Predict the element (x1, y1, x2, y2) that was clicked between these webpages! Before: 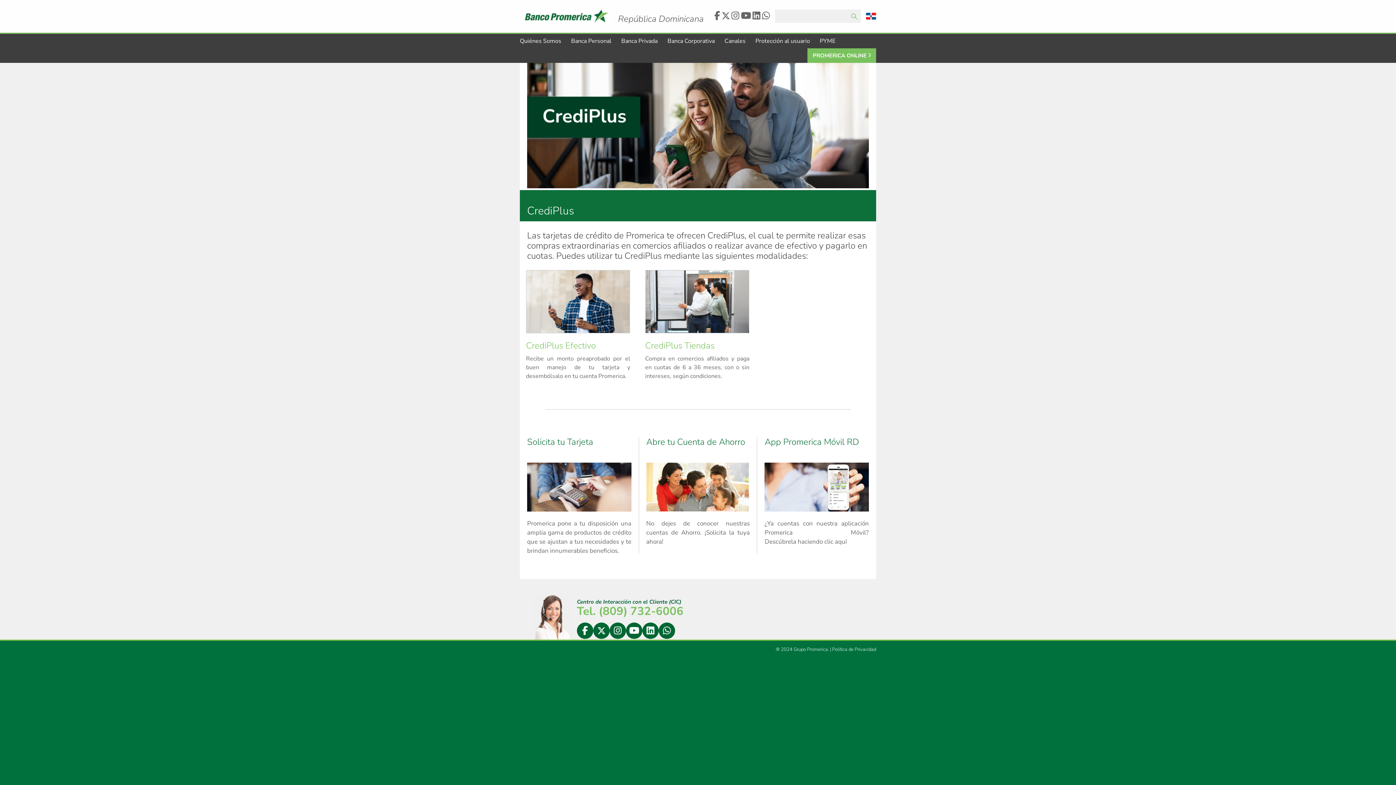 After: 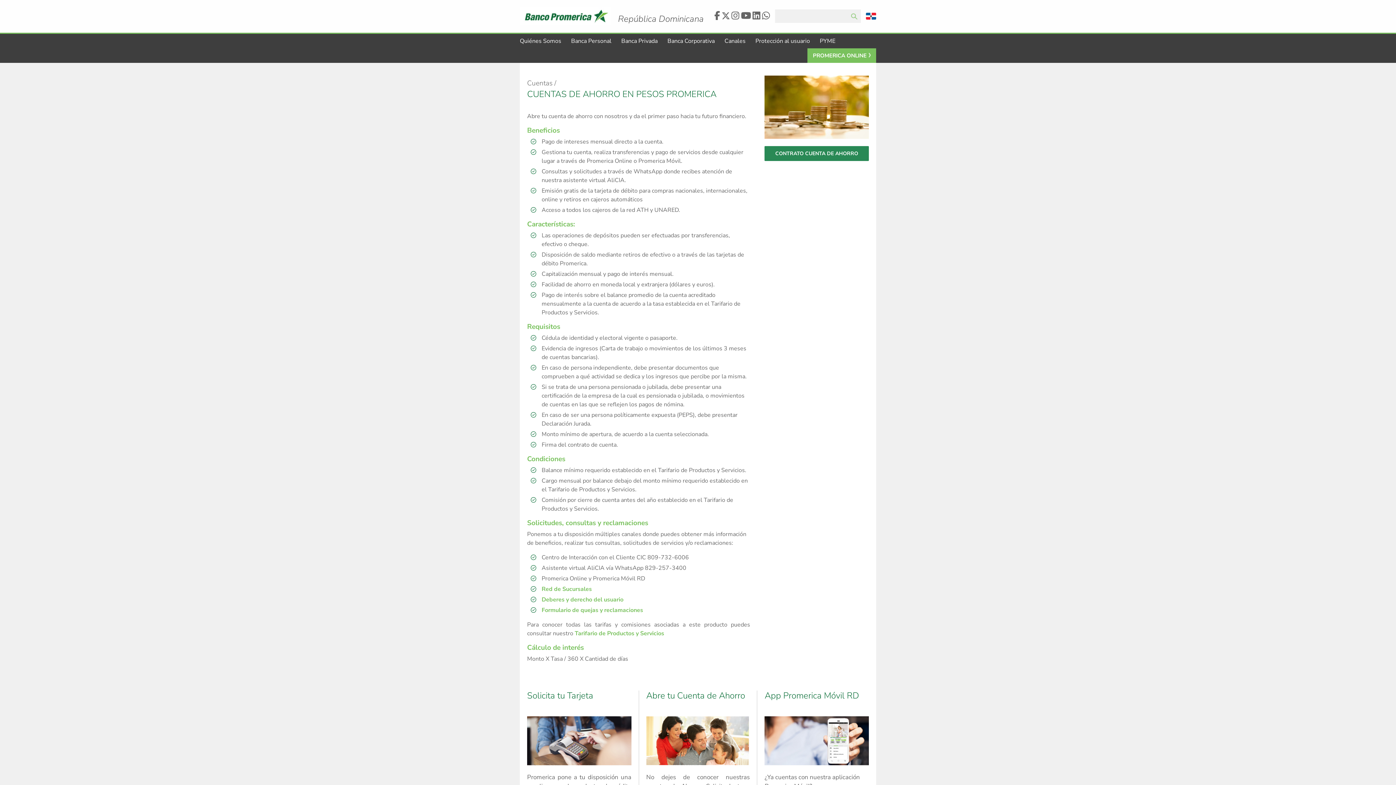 Action: label: Abre tu Cuenta de Ahorro bbox: (646, 437, 749, 458)